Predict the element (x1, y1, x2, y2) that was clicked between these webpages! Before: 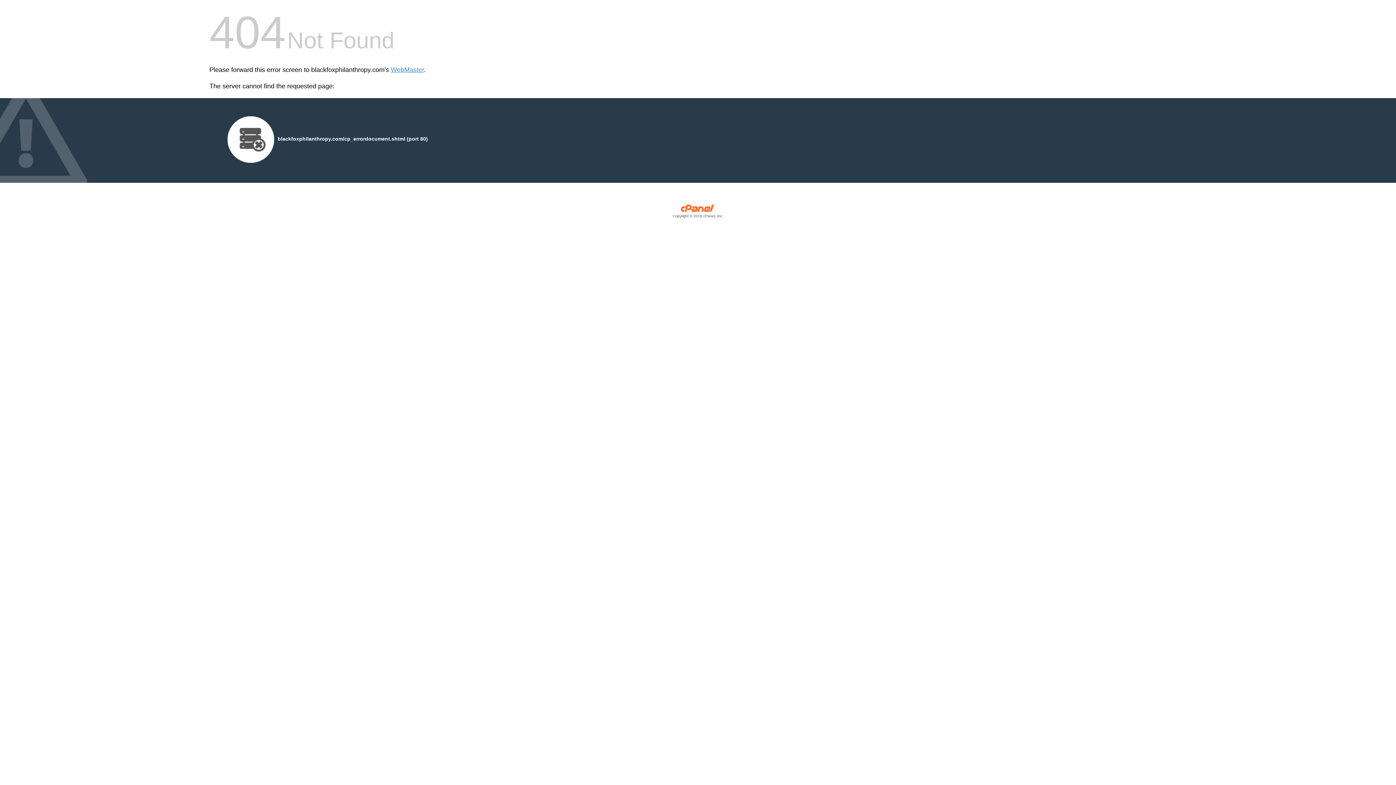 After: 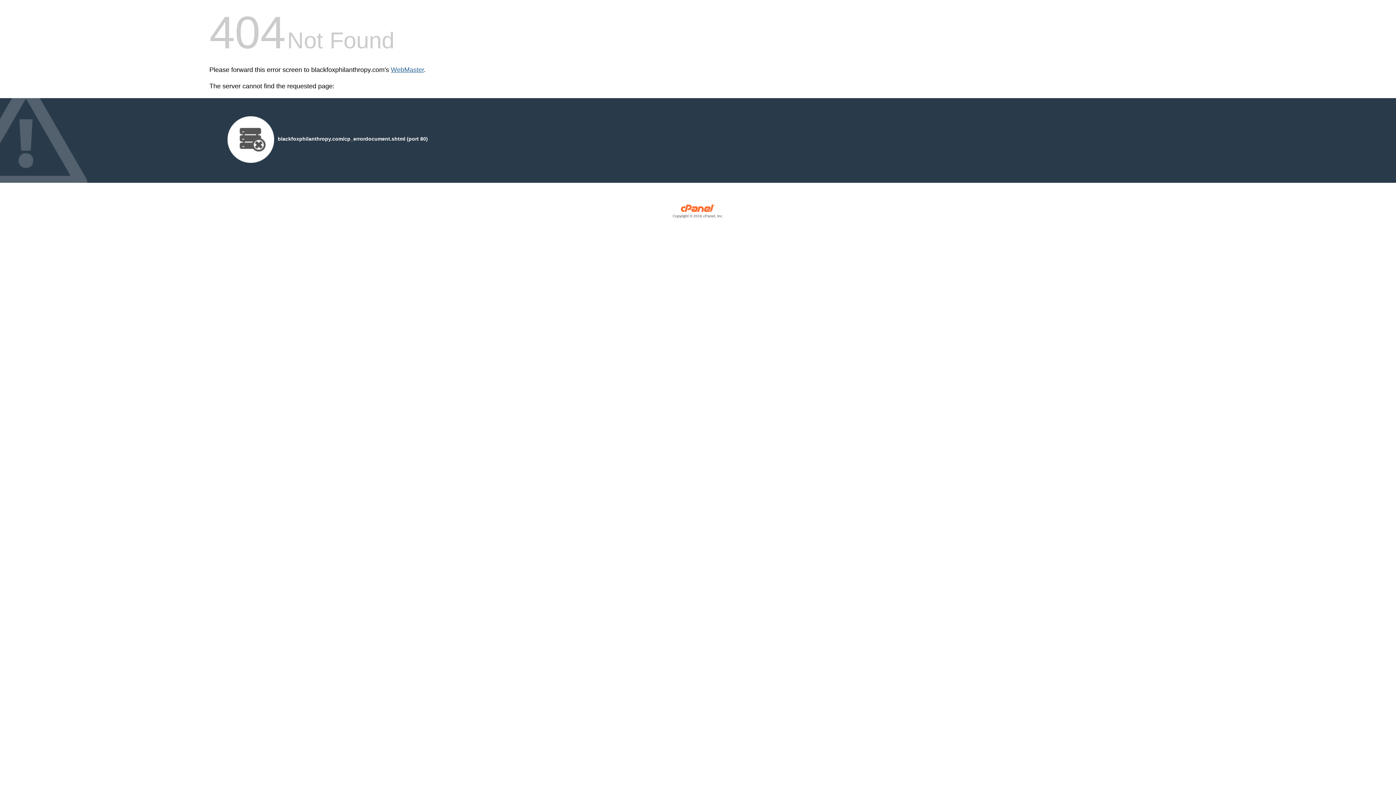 Action: label: WebMaster bbox: (390, 66, 424, 73)